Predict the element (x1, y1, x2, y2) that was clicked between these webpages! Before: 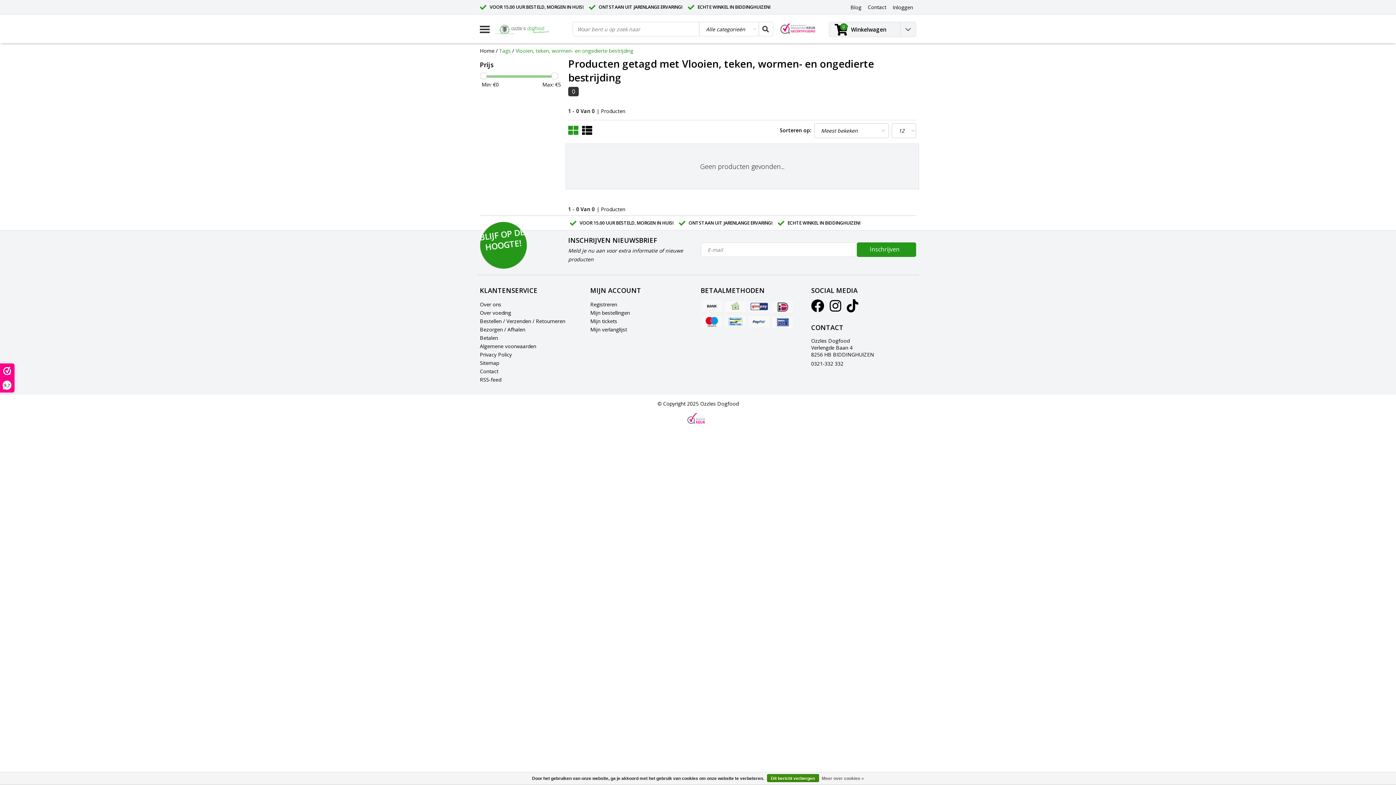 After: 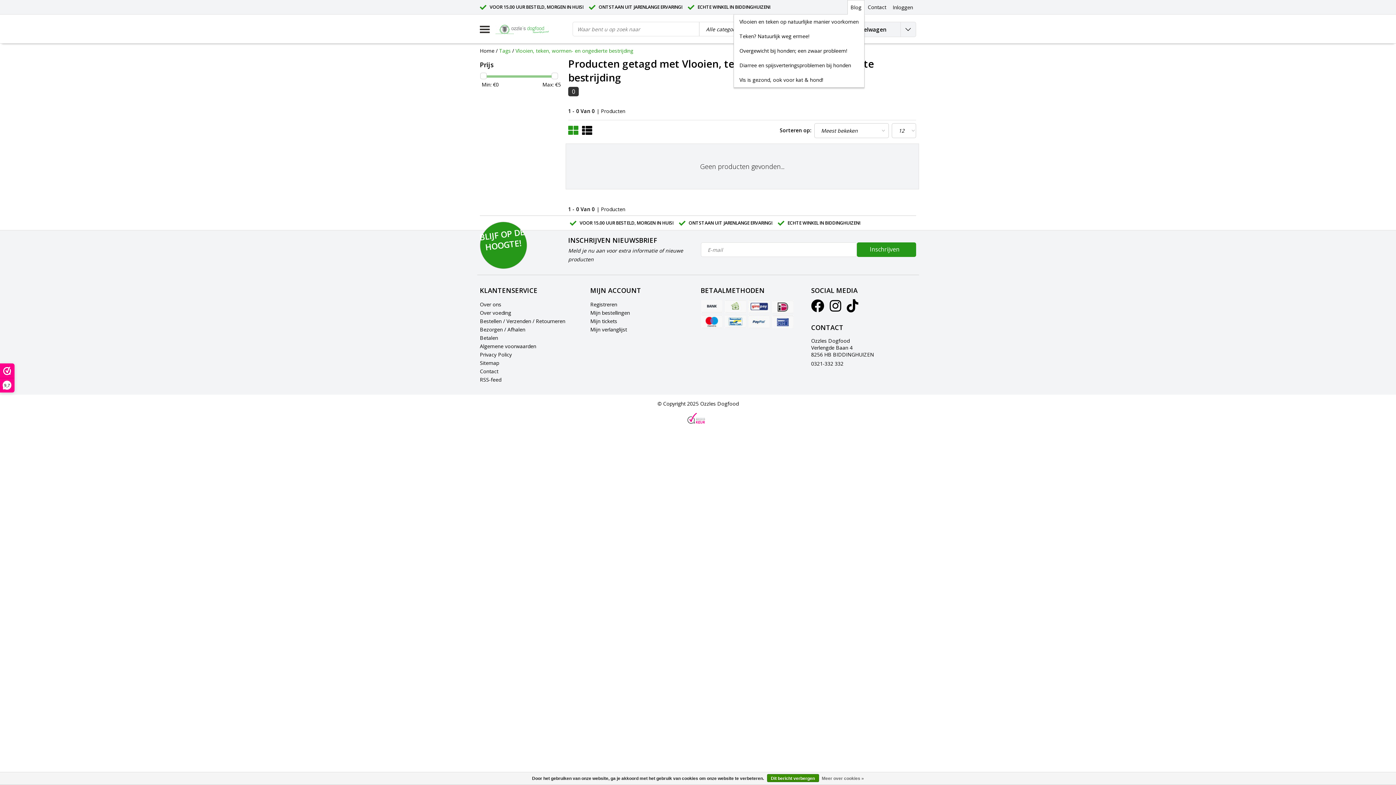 Action: bbox: (847, 0, 864, 14) label: Blog